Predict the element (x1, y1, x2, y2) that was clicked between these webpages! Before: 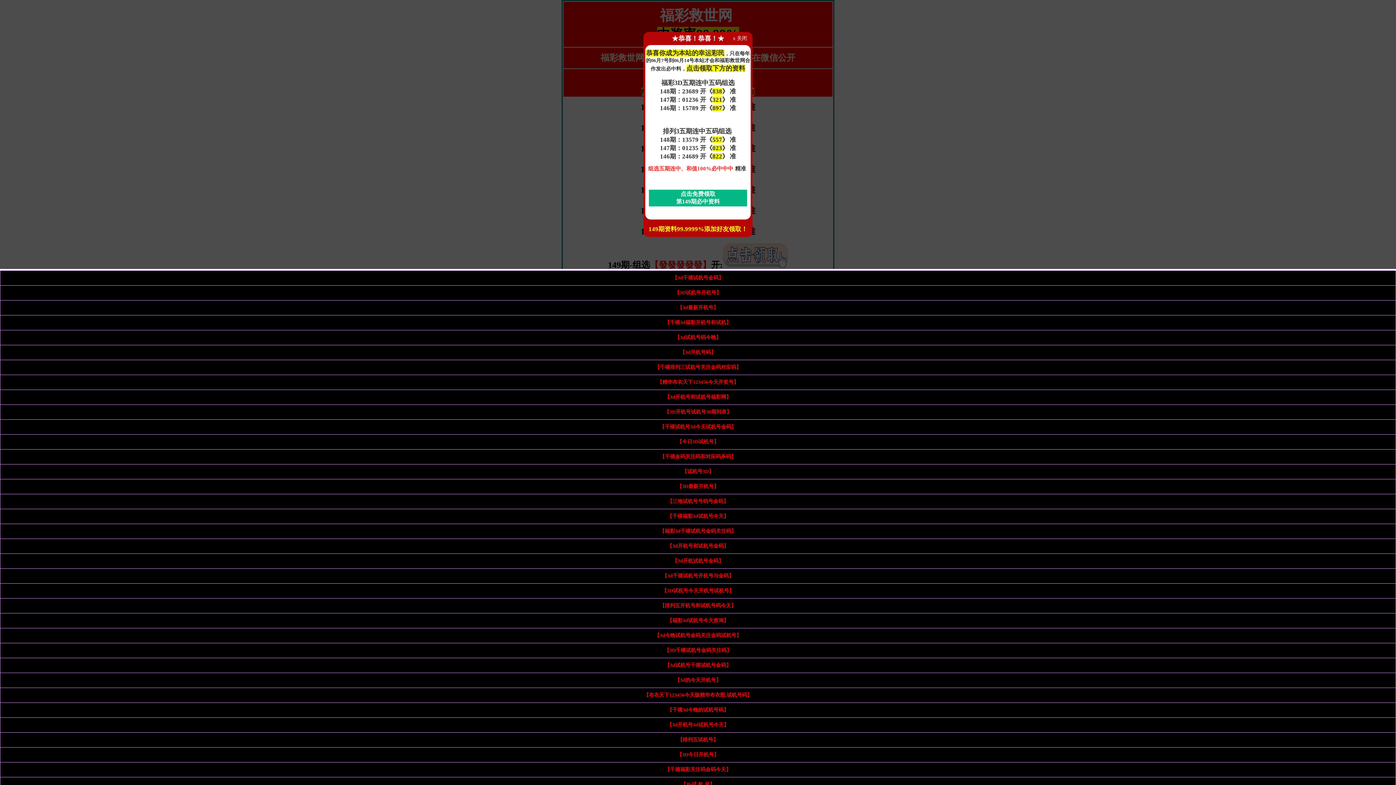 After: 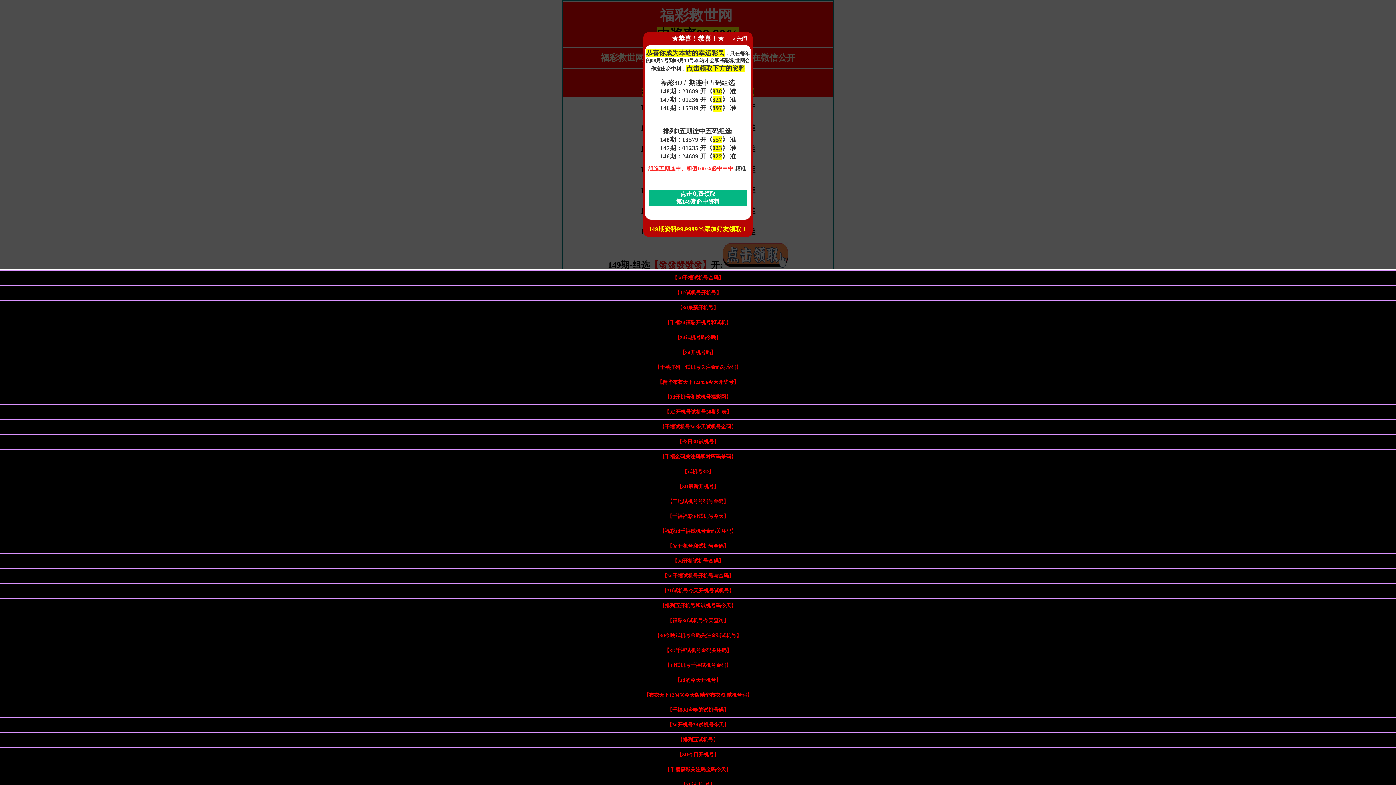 Action: label: 【3D开机号试机号30期列表】 bbox: (664, 409, 731, 414)